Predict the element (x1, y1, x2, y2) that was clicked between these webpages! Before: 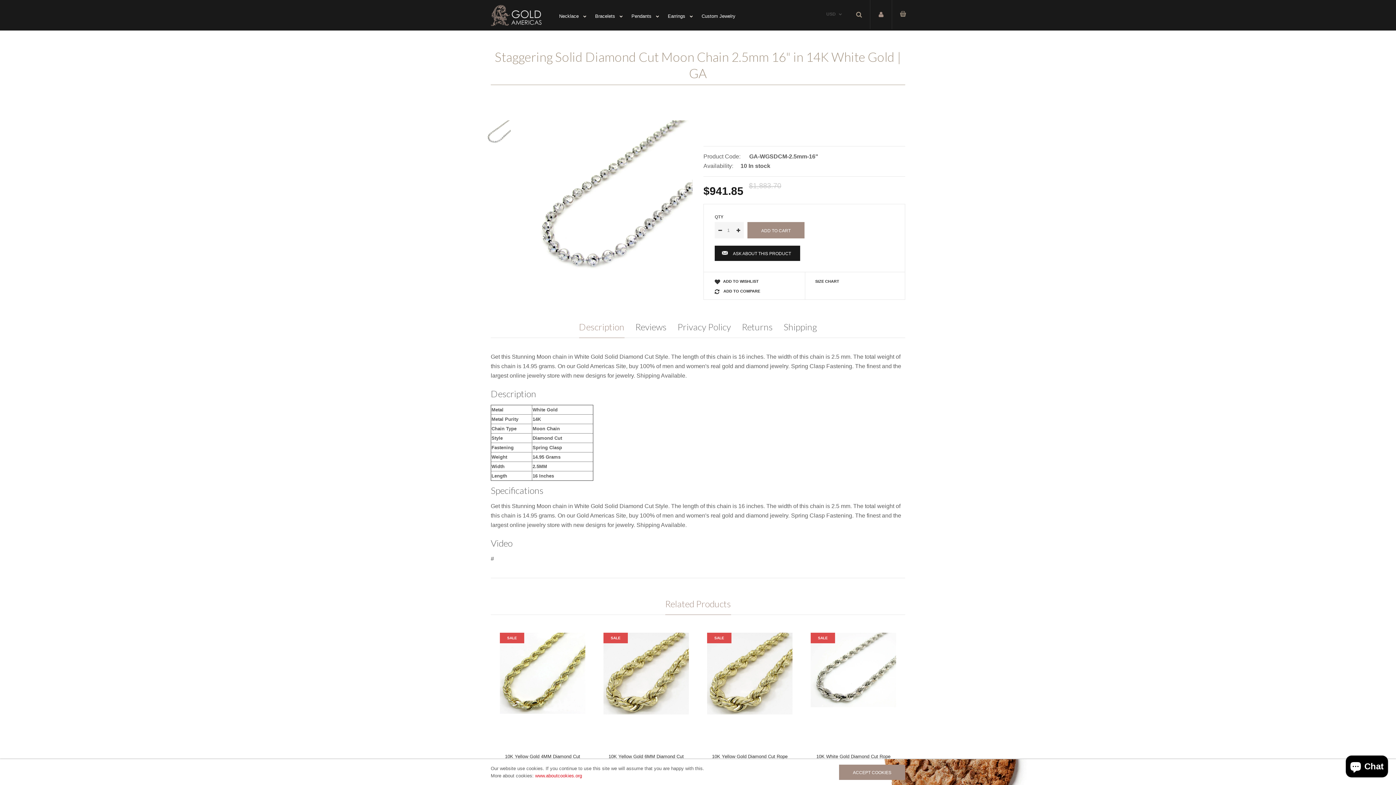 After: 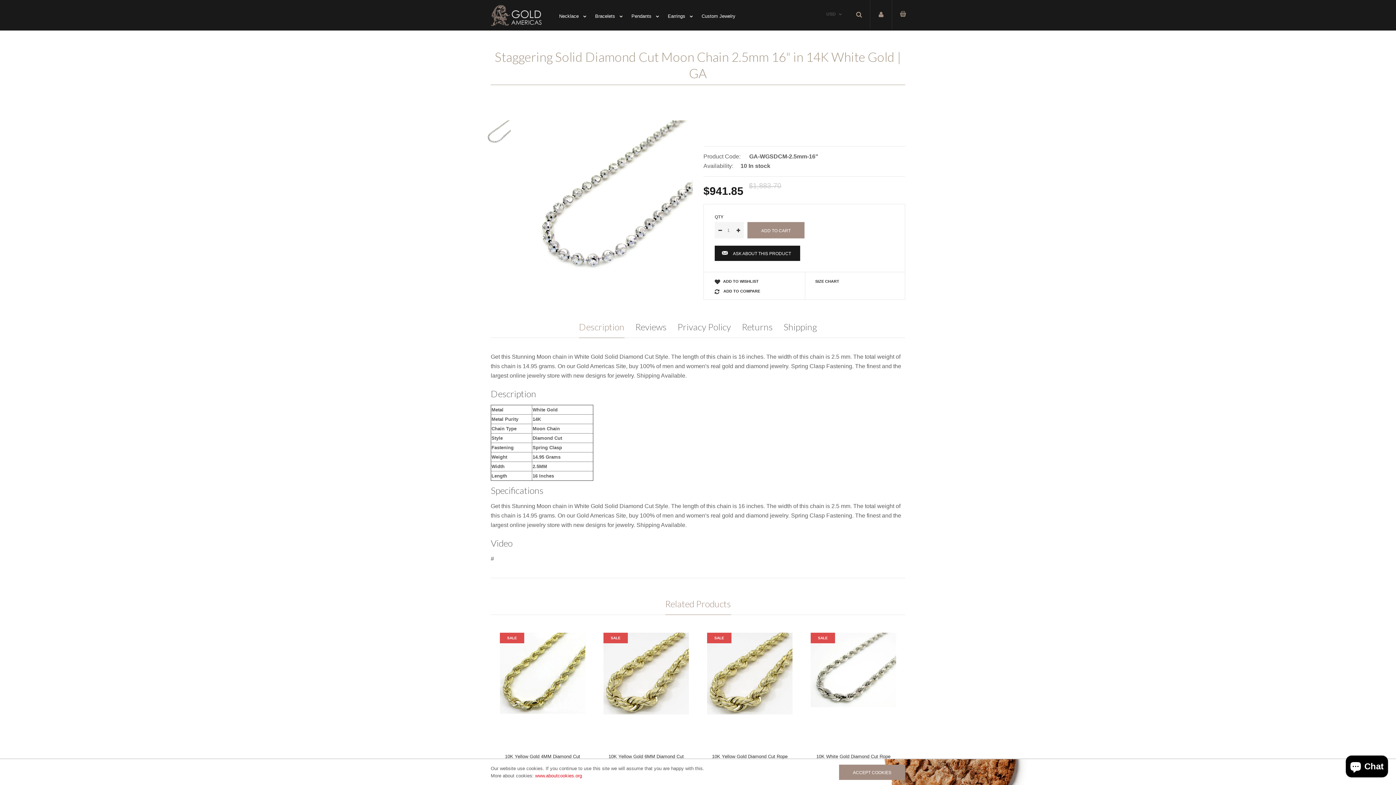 Action: label: Description bbox: (579, 316, 624, 337)